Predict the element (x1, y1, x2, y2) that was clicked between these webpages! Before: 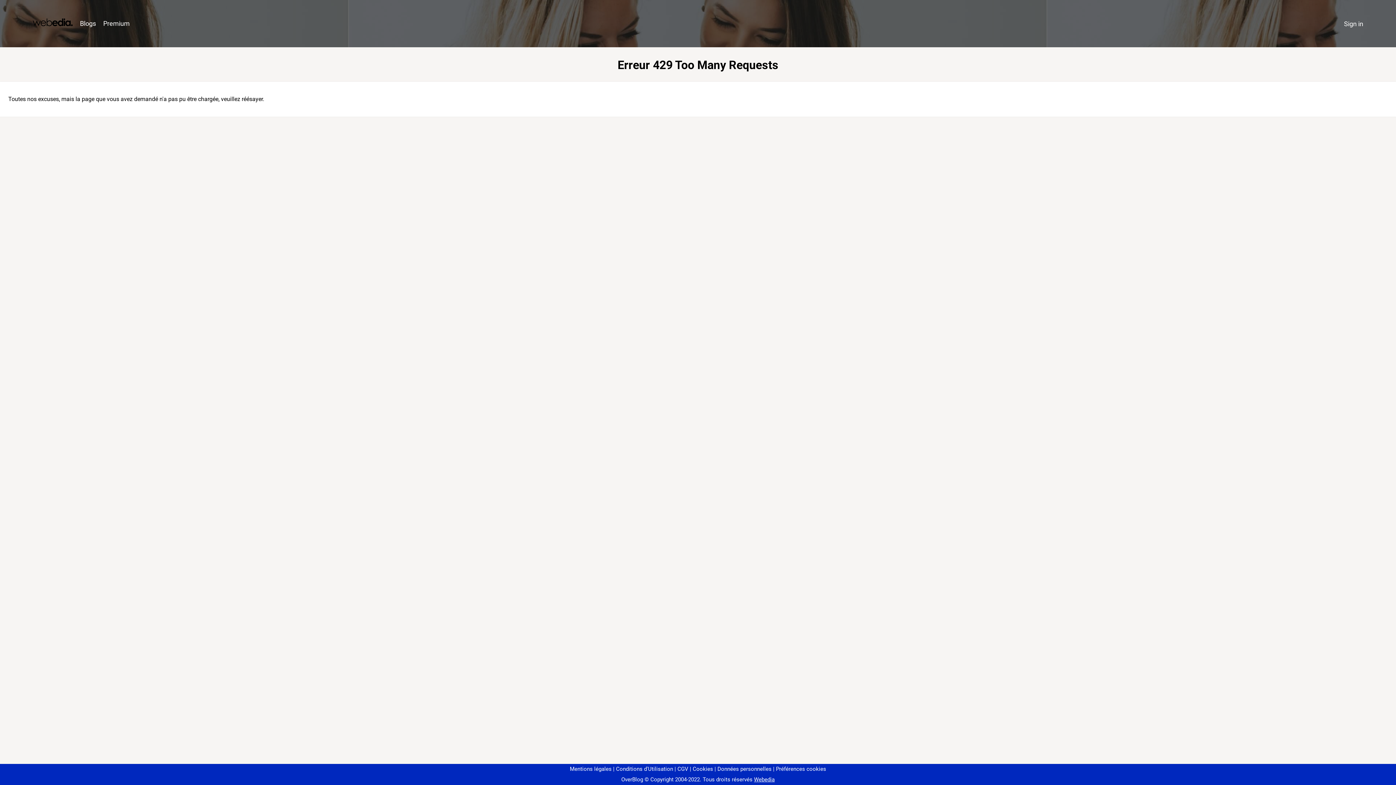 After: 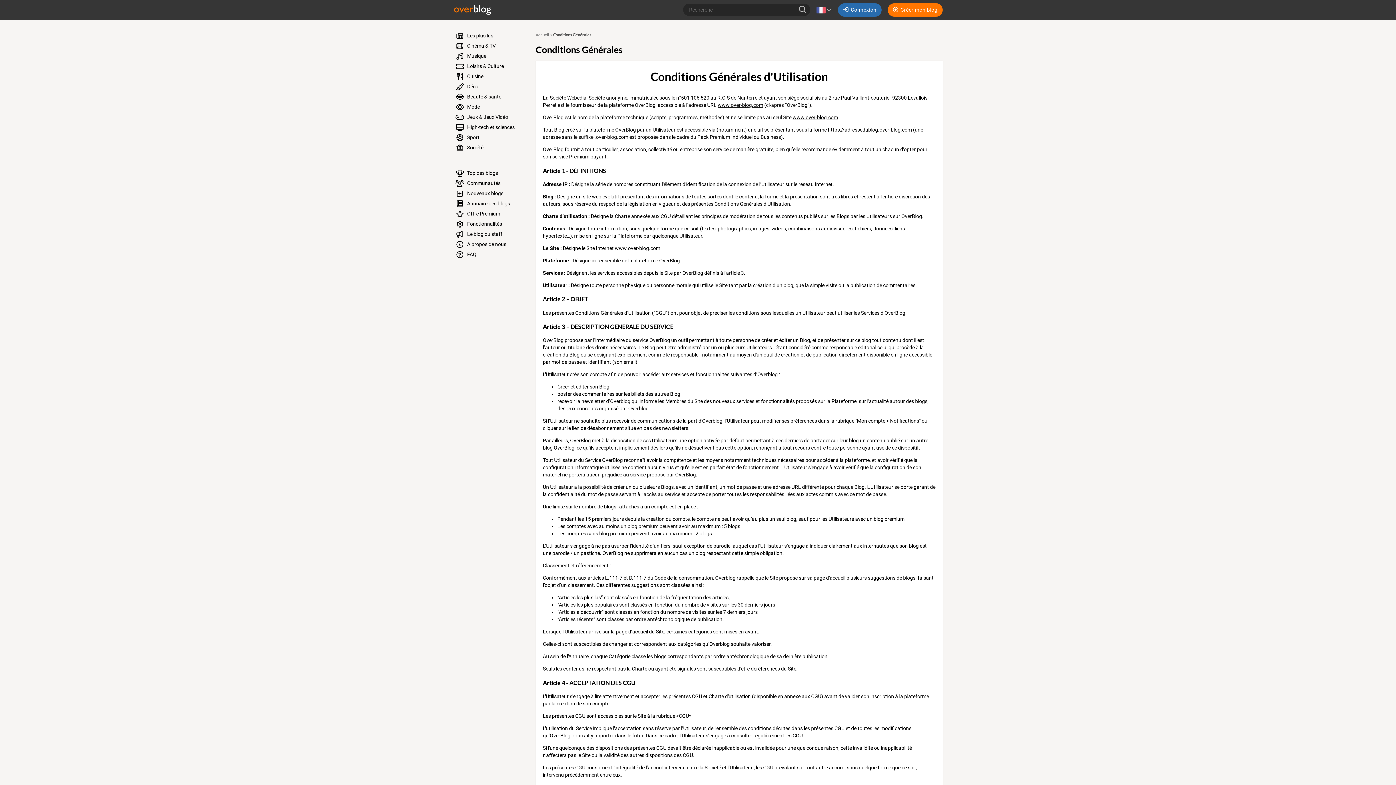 Action: label: Conditions d'Utilisation bbox: (613, 766, 673, 772)